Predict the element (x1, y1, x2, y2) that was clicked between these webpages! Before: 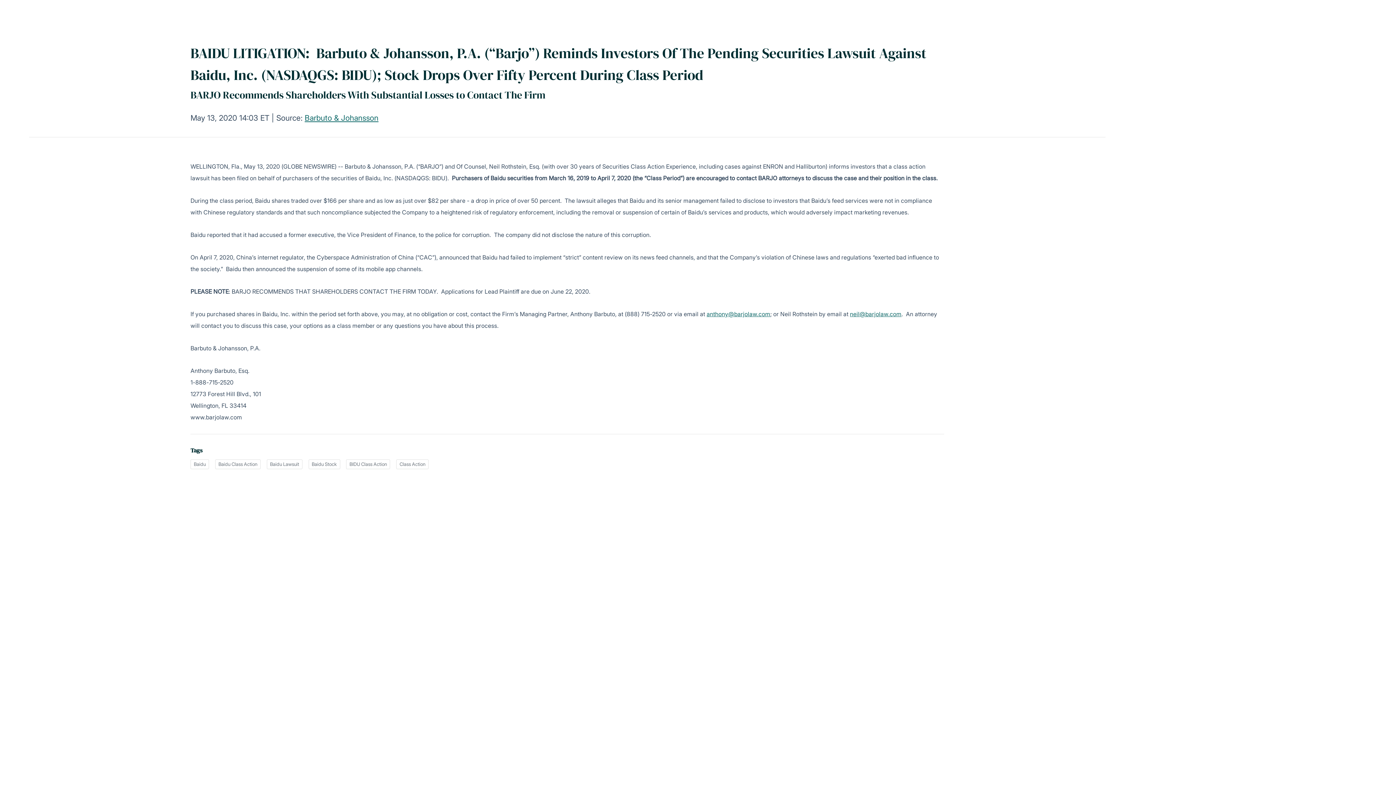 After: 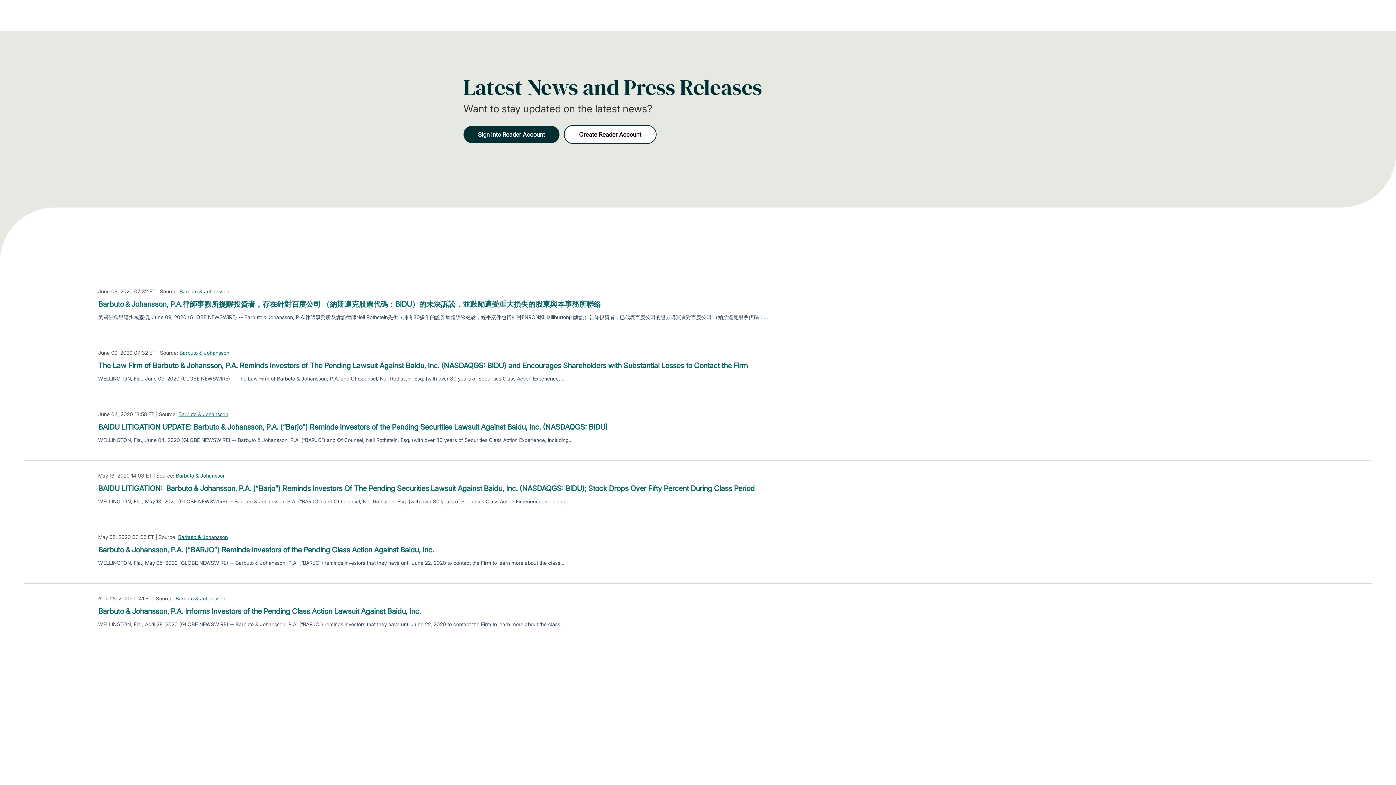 Action: label: Baidu Stock bbox: (308, 459, 340, 469)